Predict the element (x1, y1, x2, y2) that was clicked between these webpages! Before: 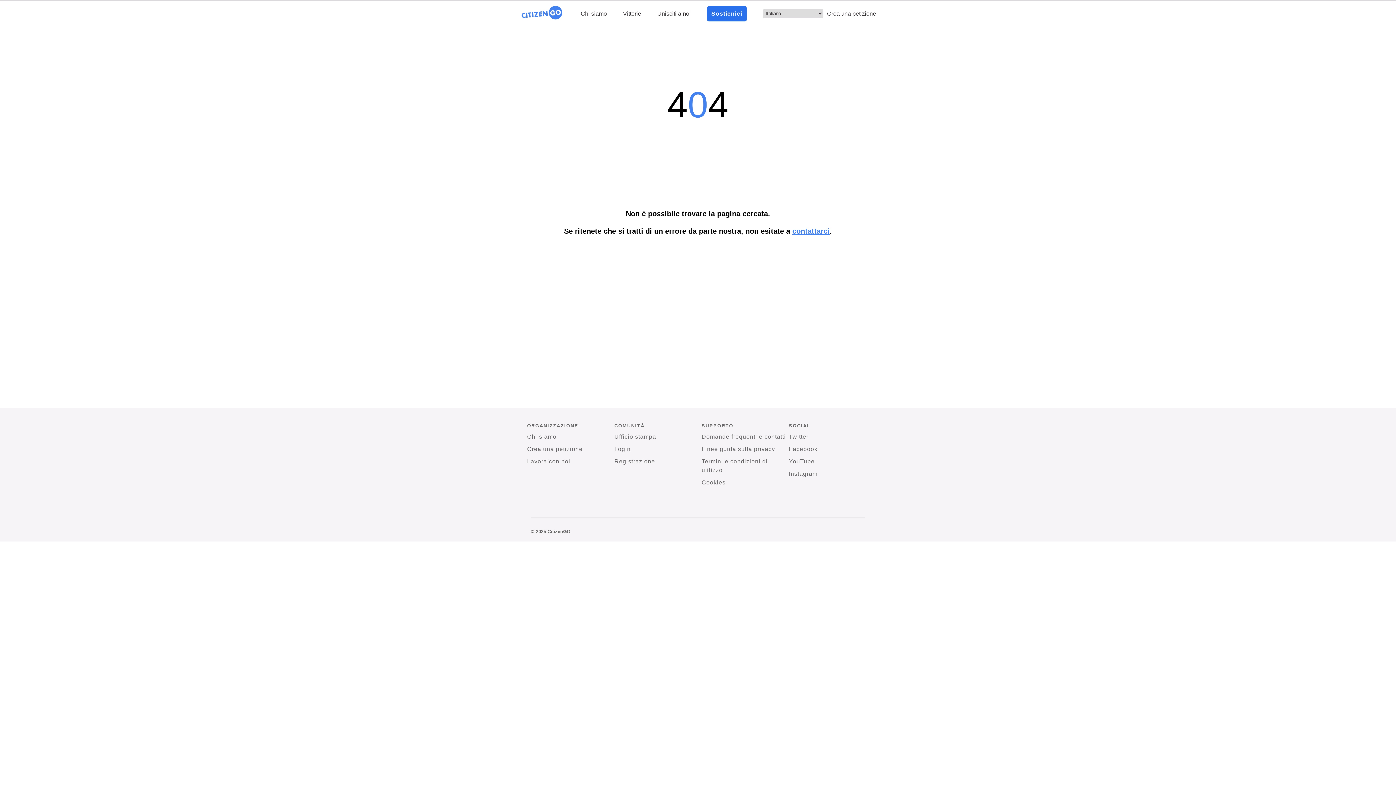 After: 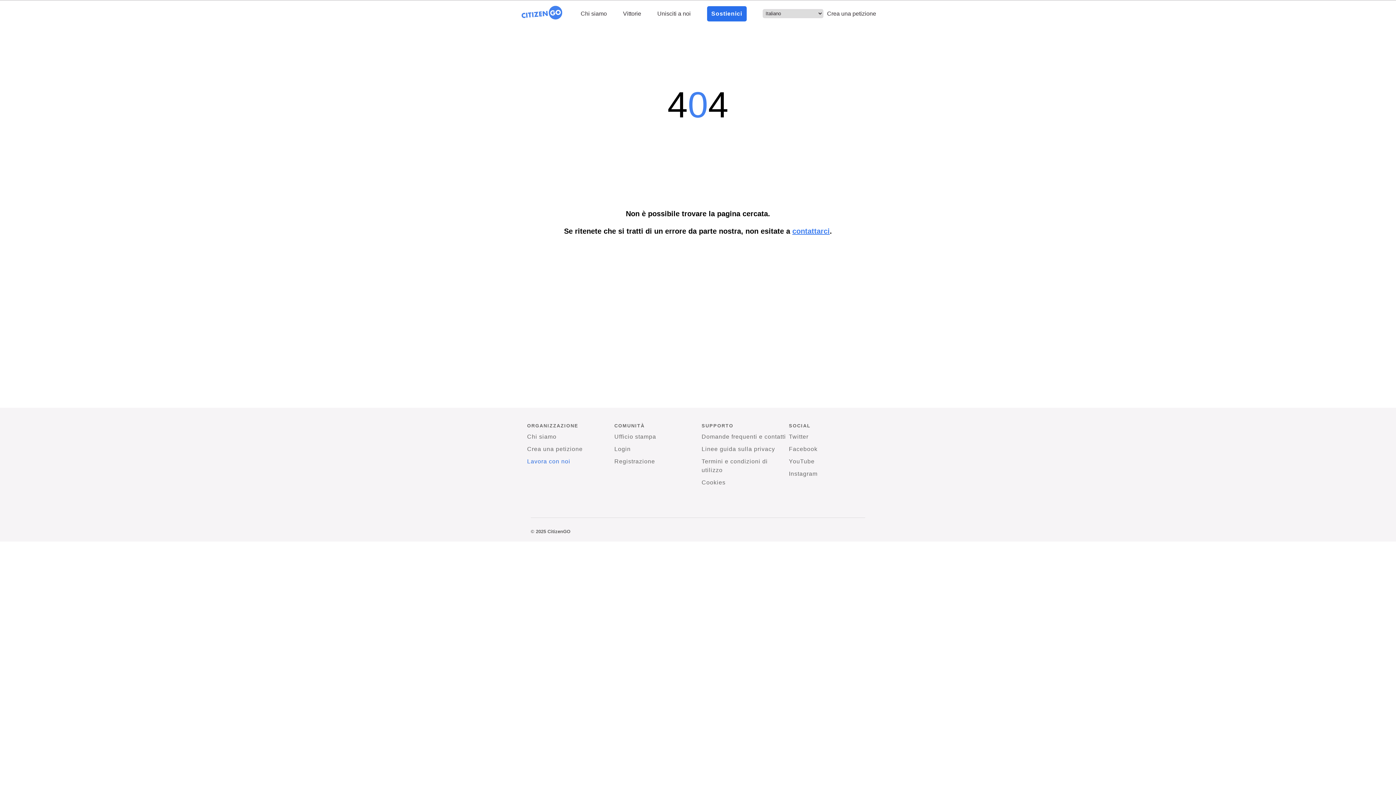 Action: label: Lavora con noi bbox: (527, 456, 570, 466)